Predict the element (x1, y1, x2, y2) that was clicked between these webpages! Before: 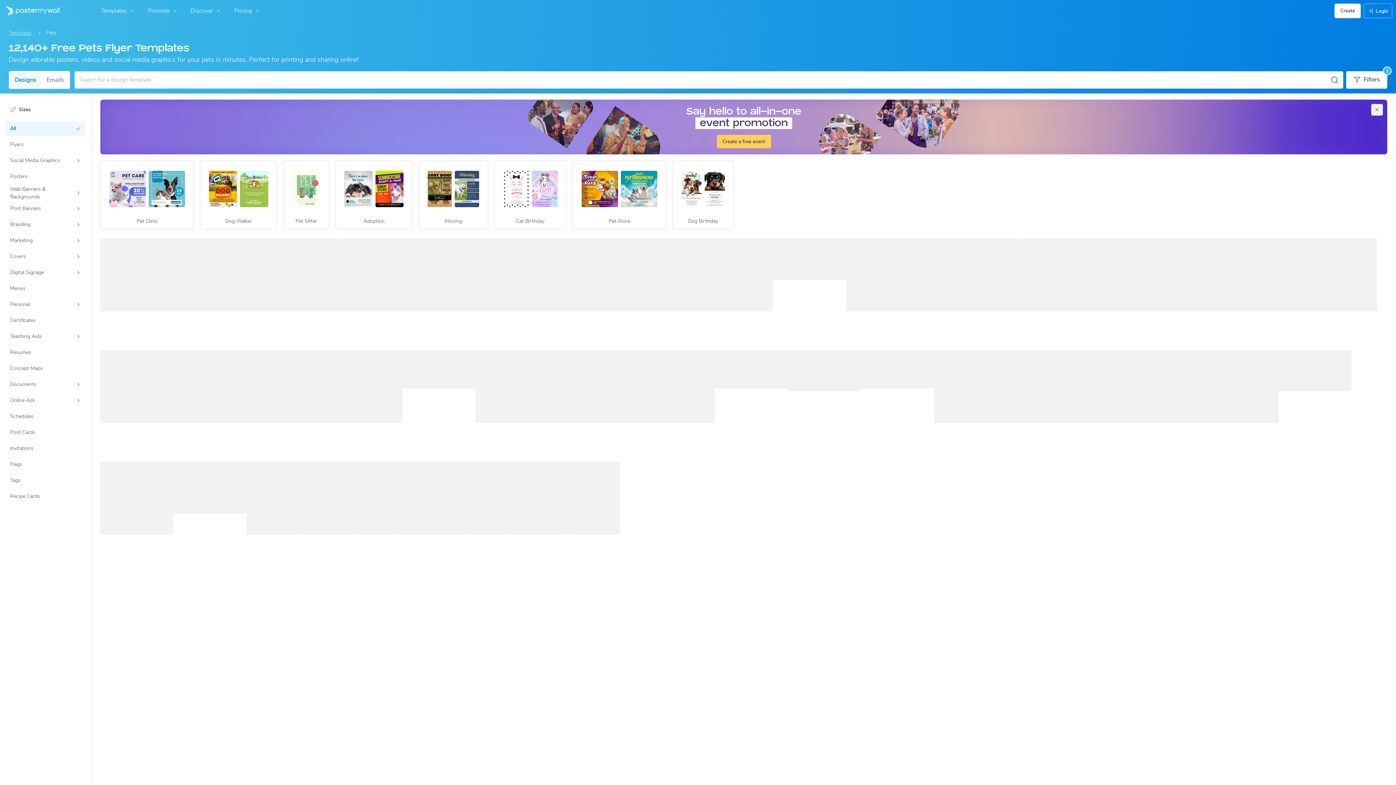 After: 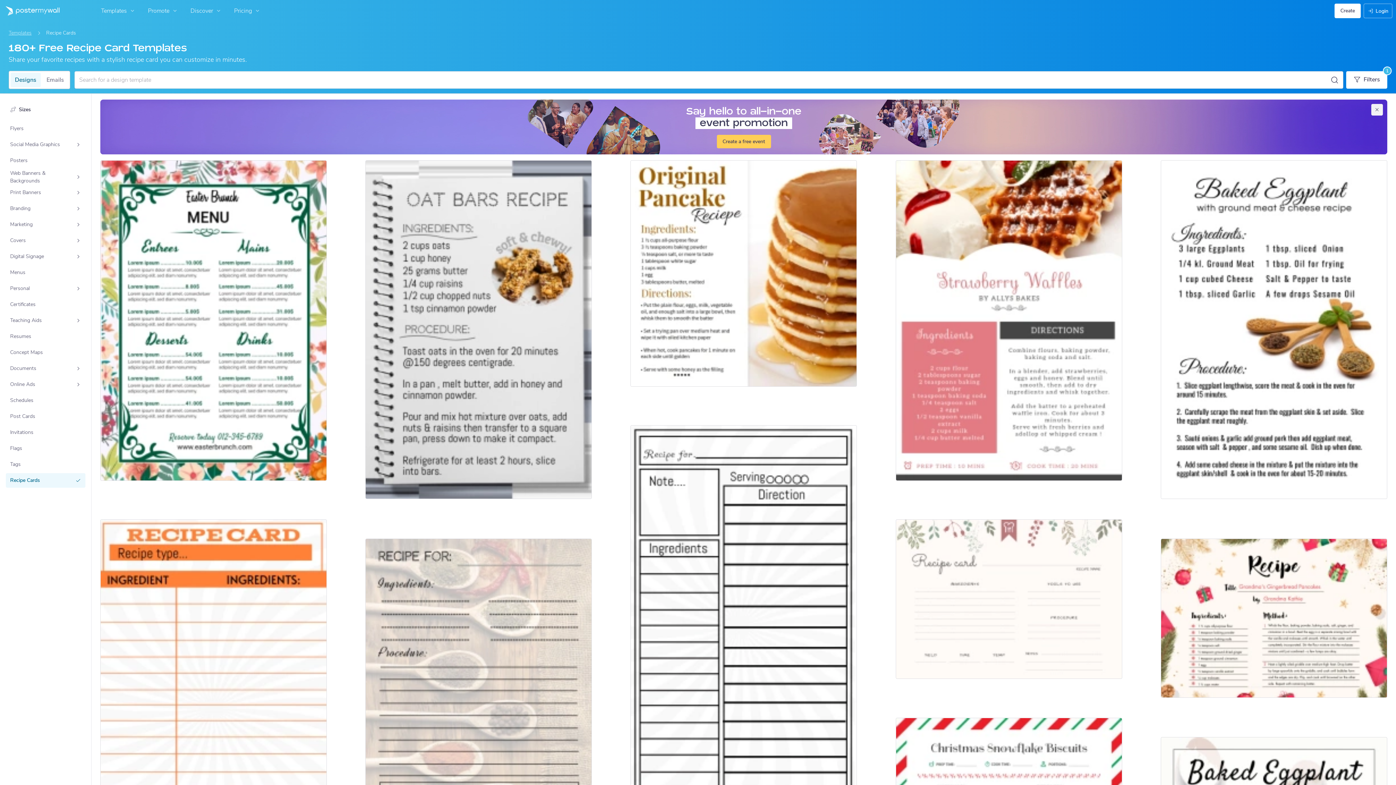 Action: bbox: (5, 489, 85, 503) label: Recipe Cards